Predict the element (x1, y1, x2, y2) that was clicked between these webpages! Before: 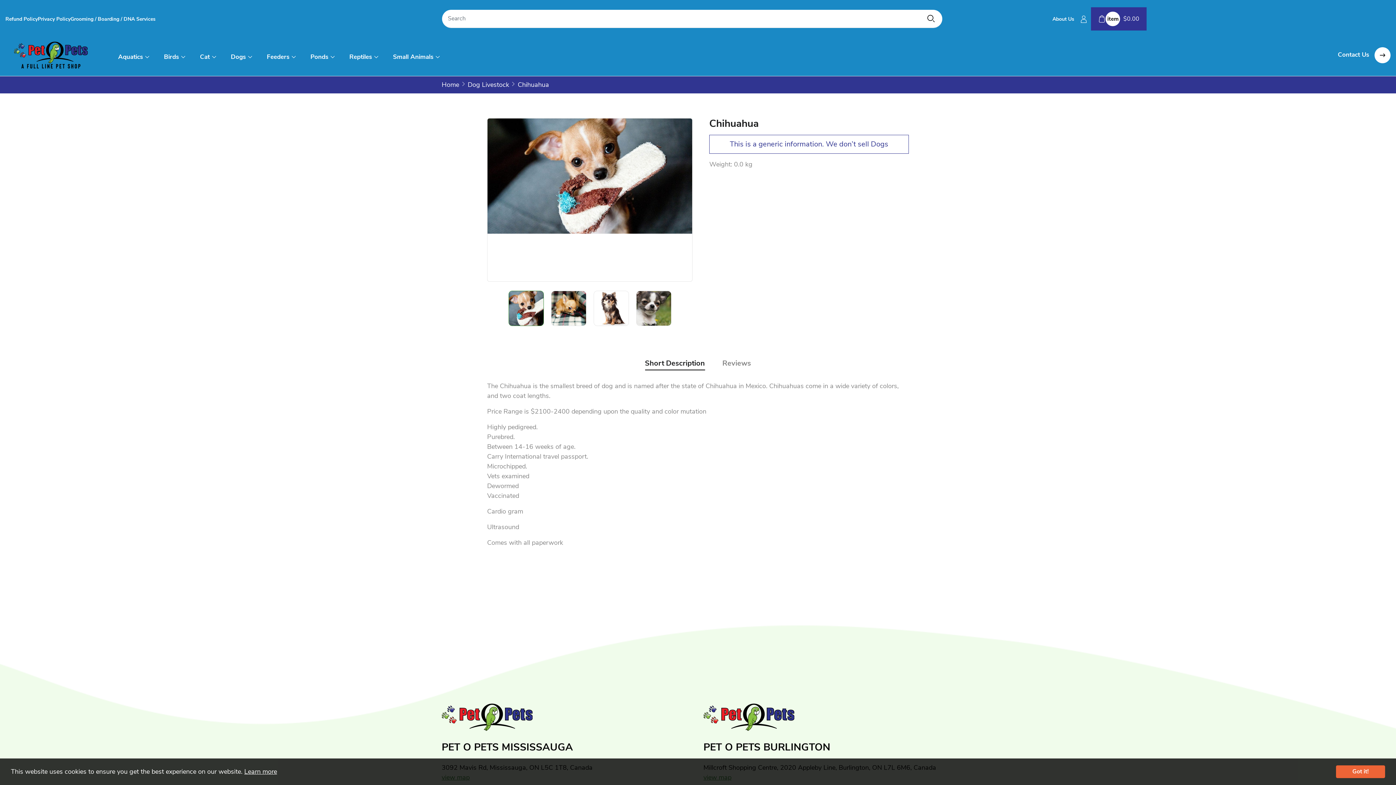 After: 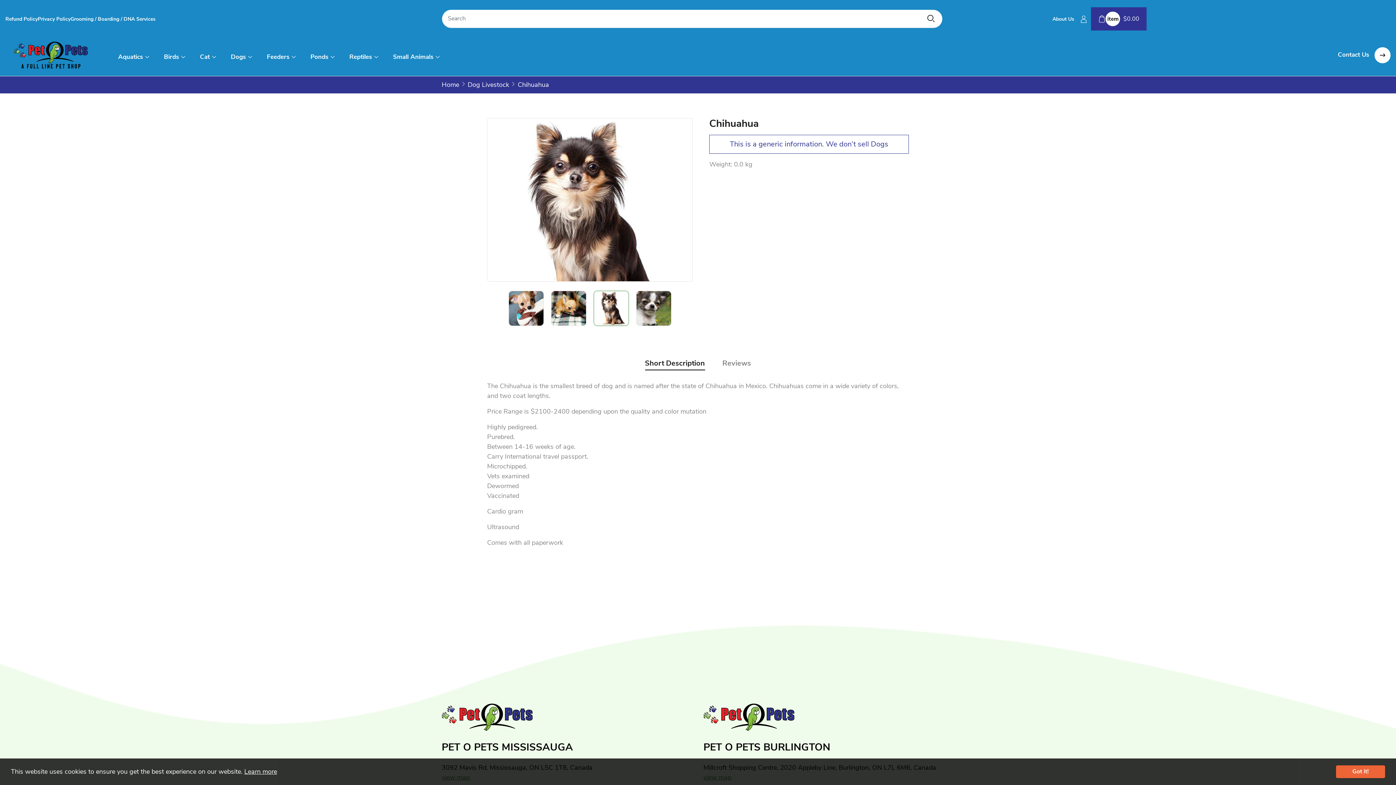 Action: bbox: (593, 290, 628, 326)